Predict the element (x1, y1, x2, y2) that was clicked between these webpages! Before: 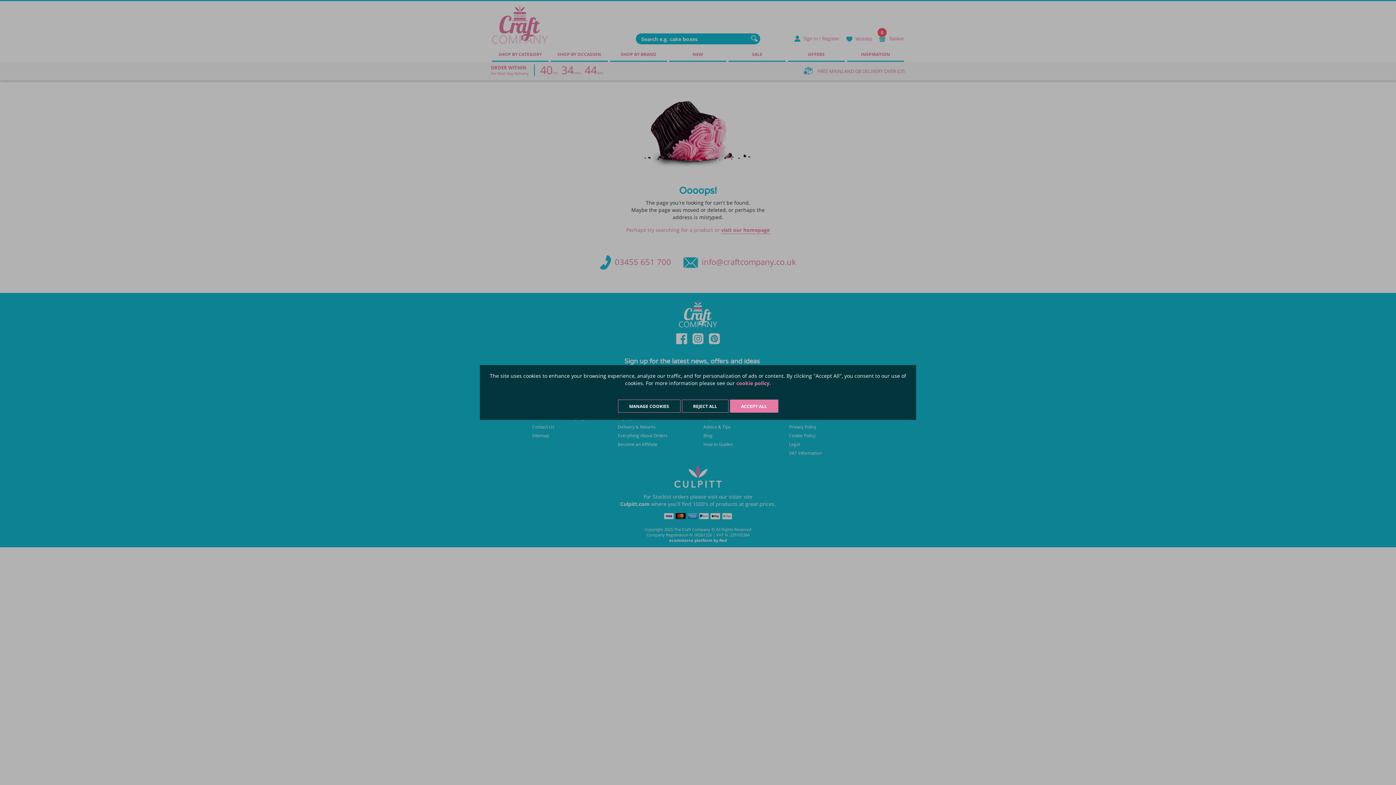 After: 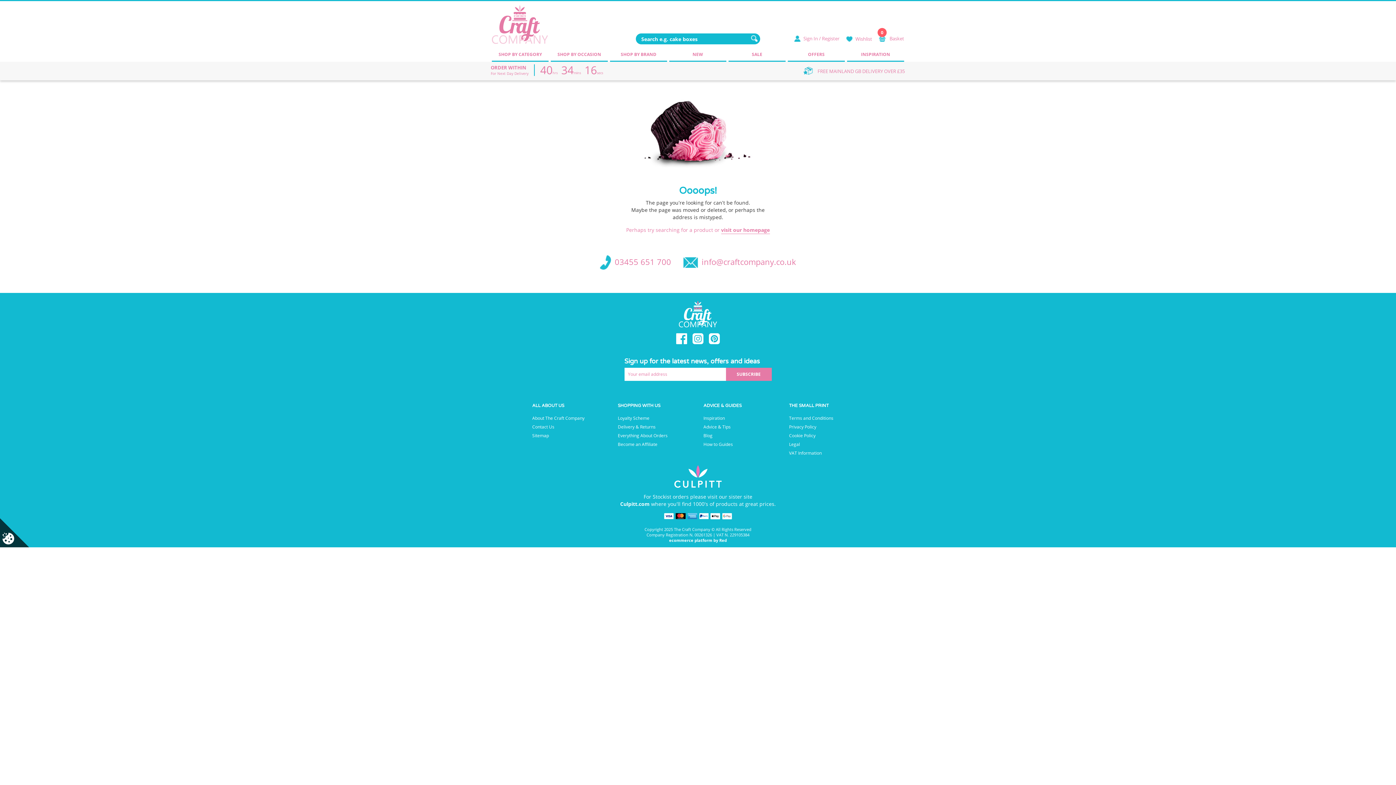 Action: bbox: (730, 399, 778, 412) label: ACCEPT ALL